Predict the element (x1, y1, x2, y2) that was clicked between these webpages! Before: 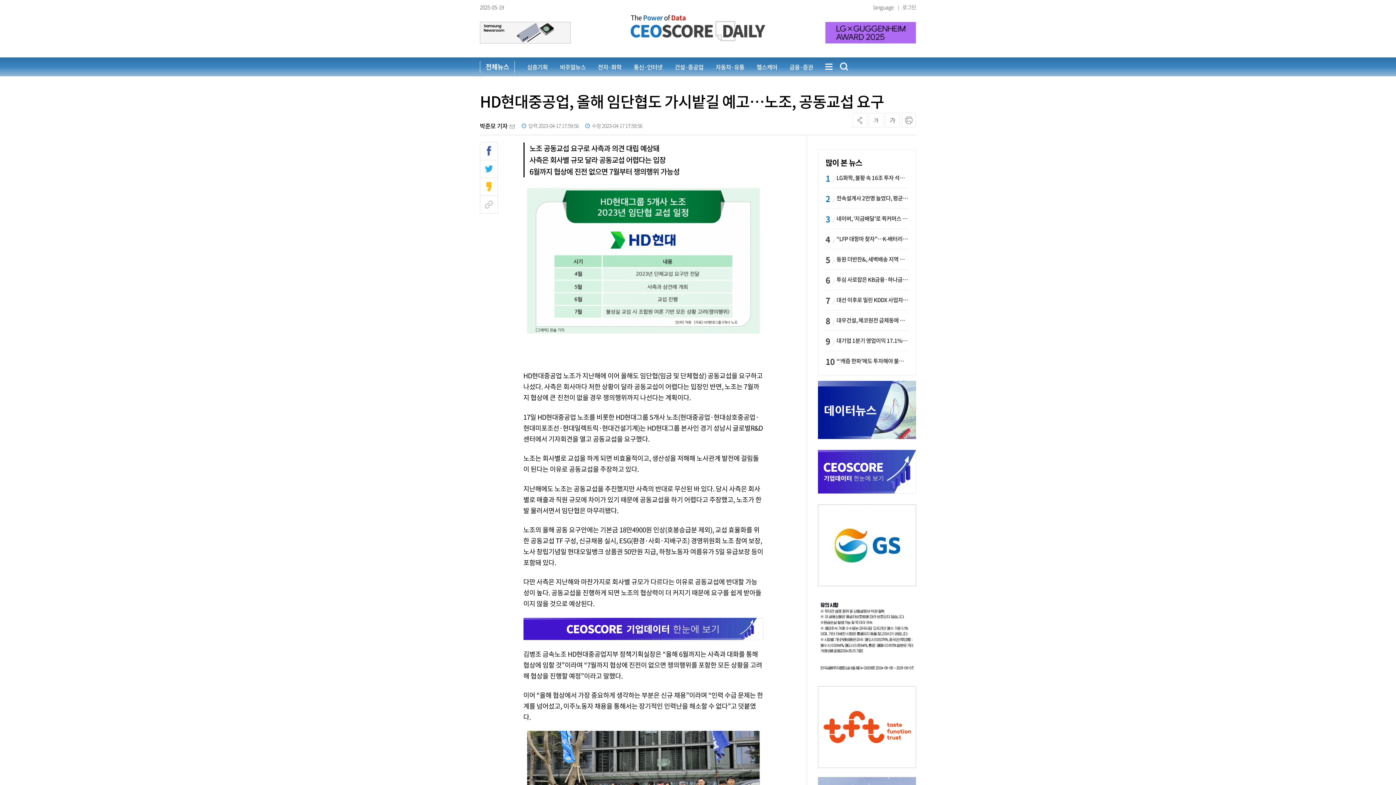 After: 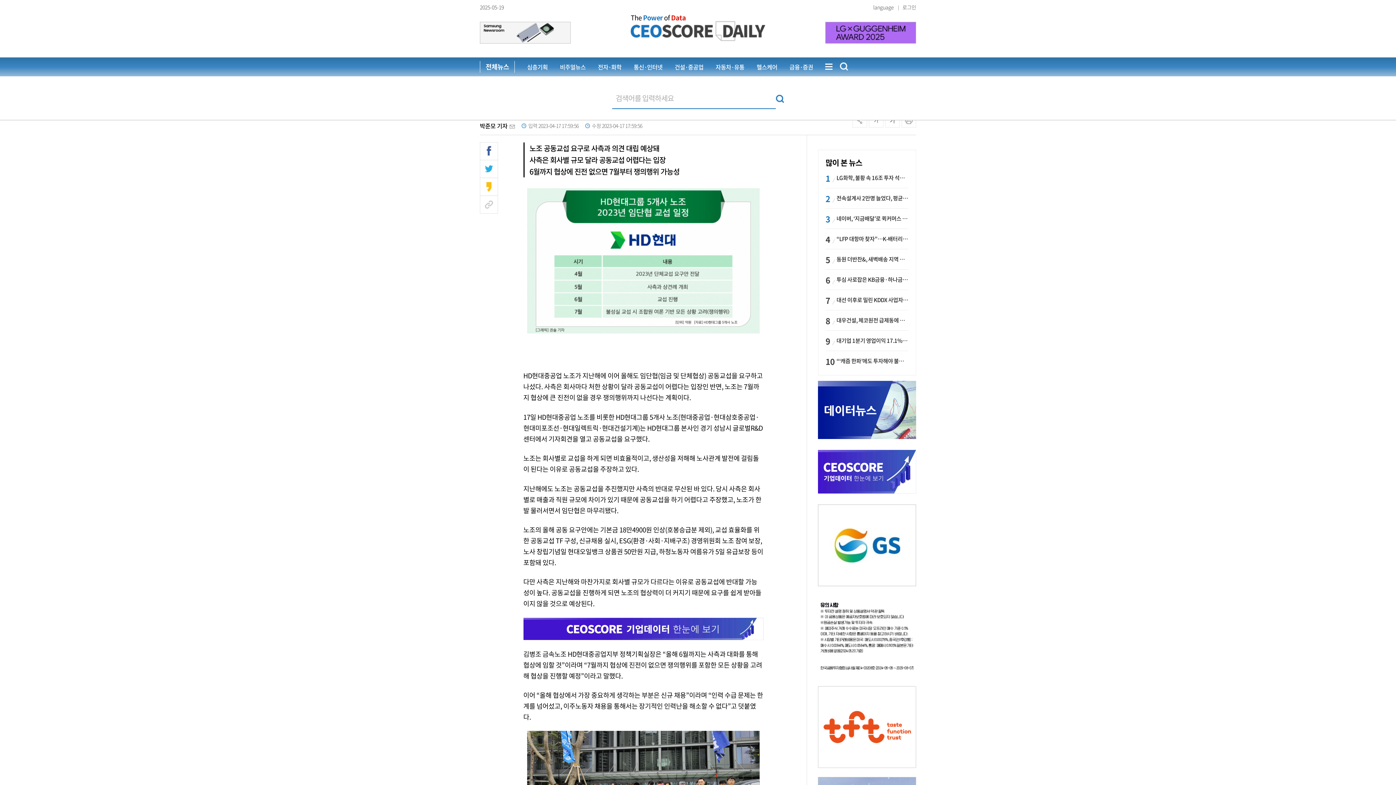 Action: bbox: (840, 62, 848, 70)